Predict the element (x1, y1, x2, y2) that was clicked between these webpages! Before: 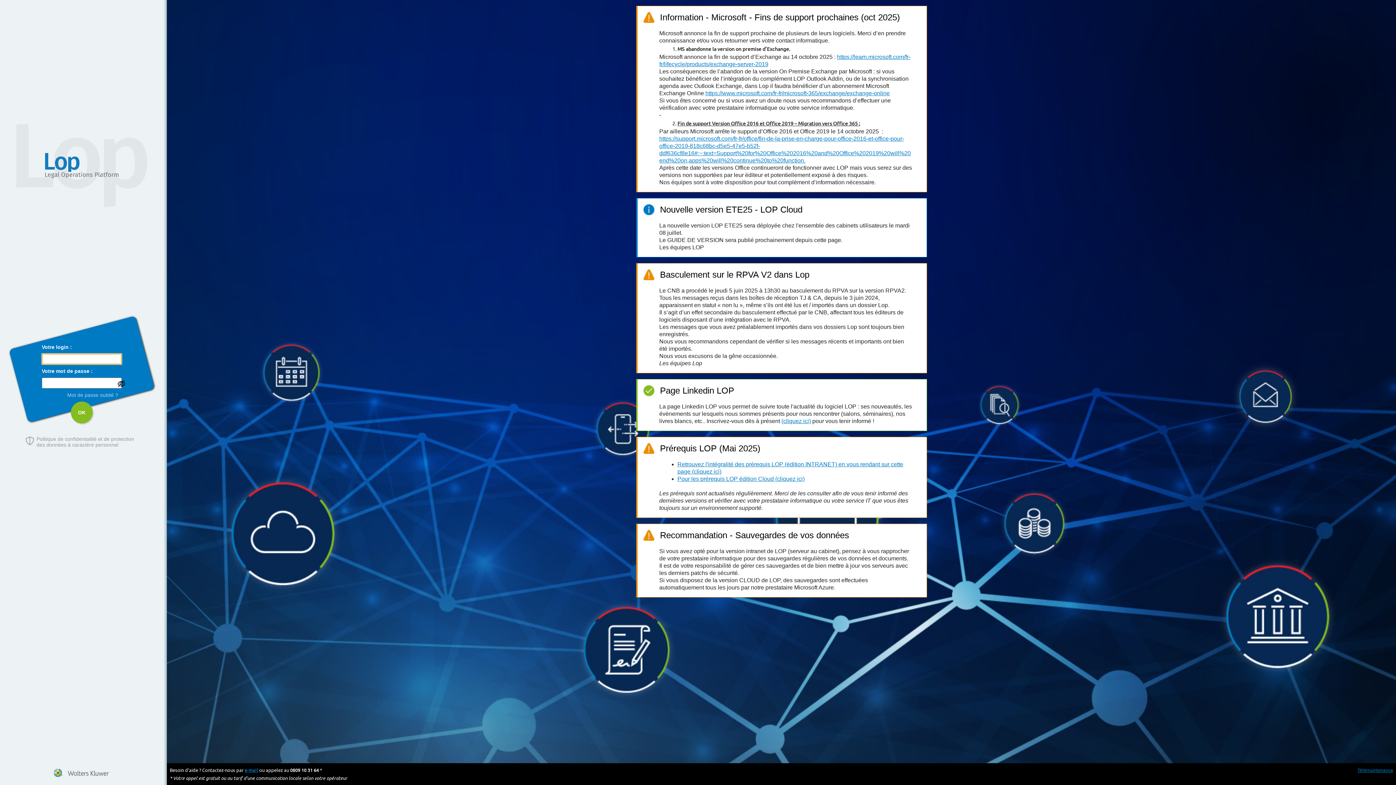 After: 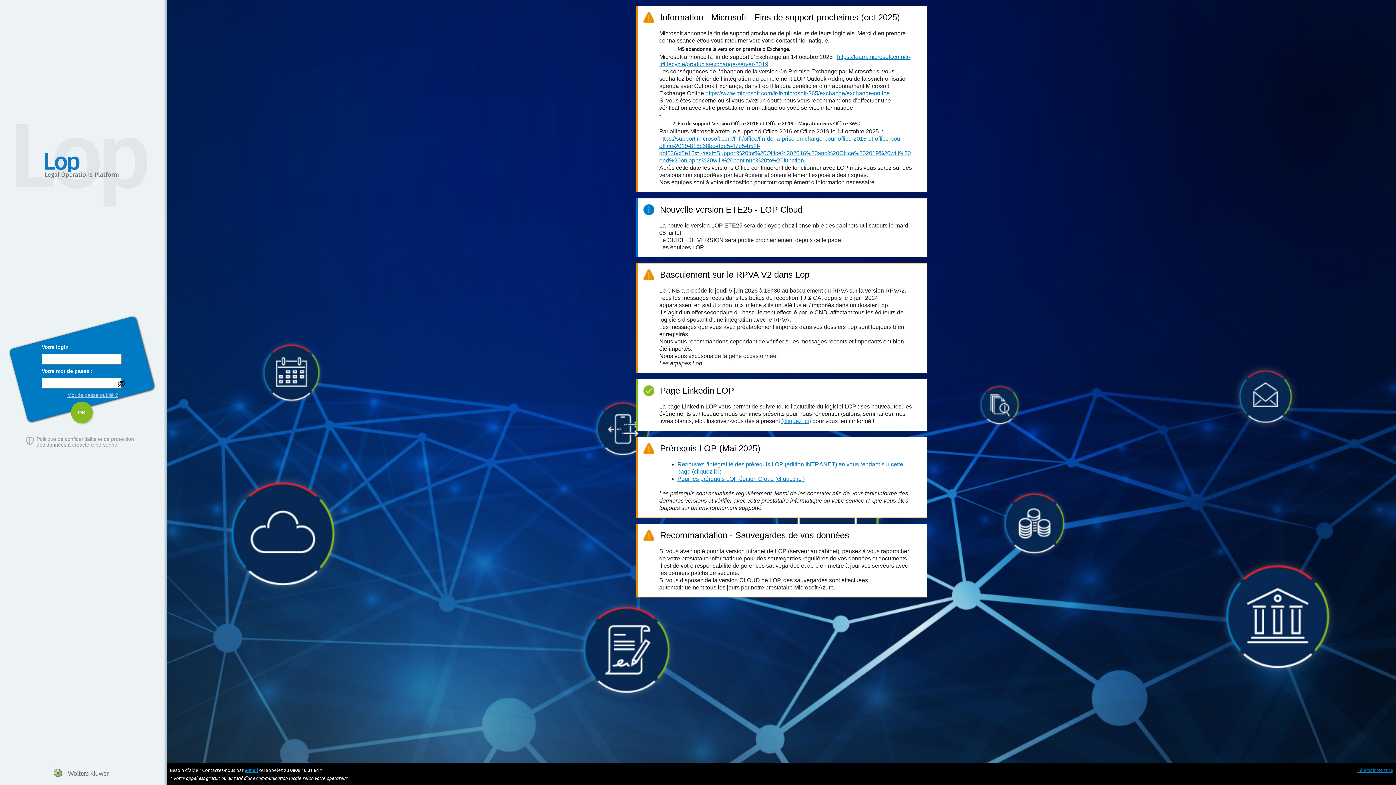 Action: label: Mot de passe oublié ? bbox: (67, 392, 118, 398)